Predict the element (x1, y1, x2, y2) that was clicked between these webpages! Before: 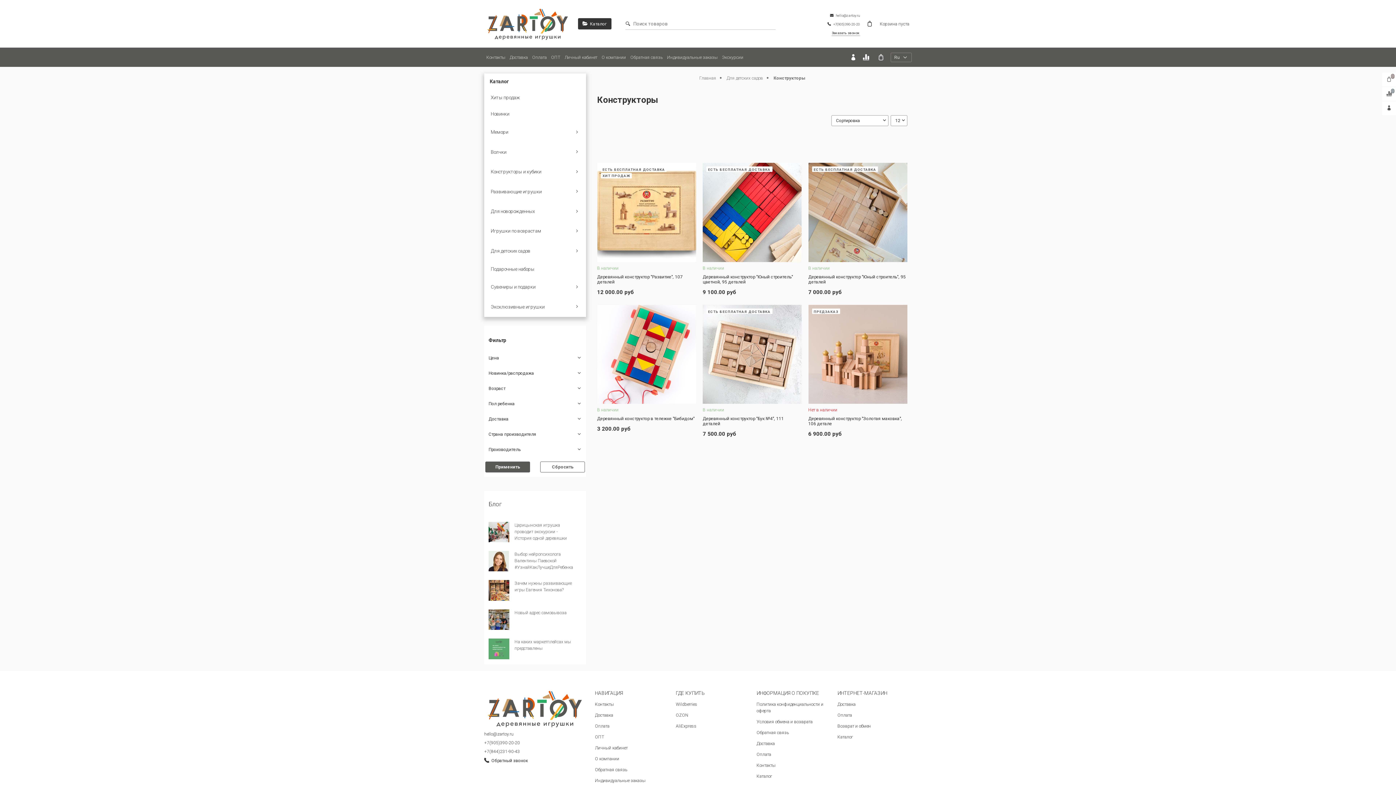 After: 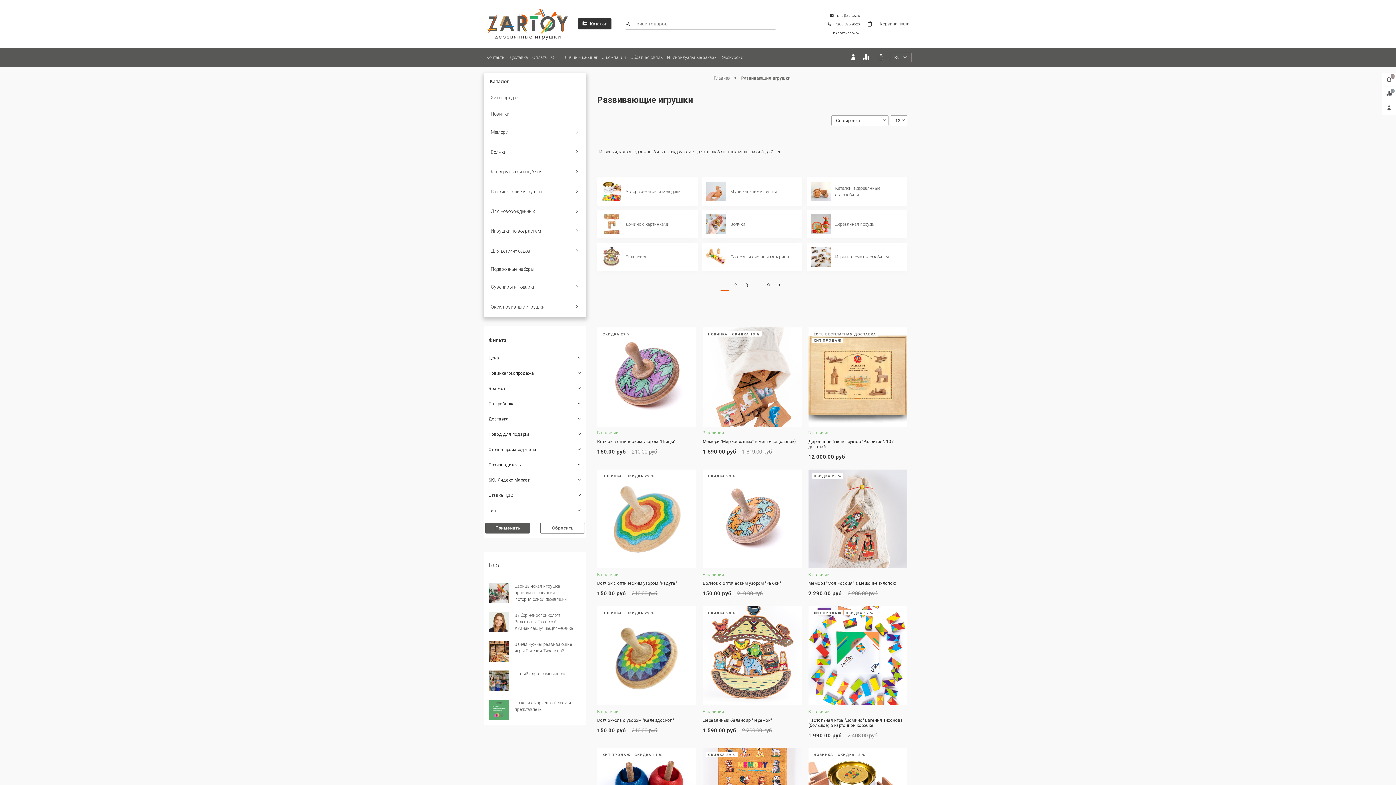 Action: bbox: (490, 188, 572, 194) label: Развивающие игрушки